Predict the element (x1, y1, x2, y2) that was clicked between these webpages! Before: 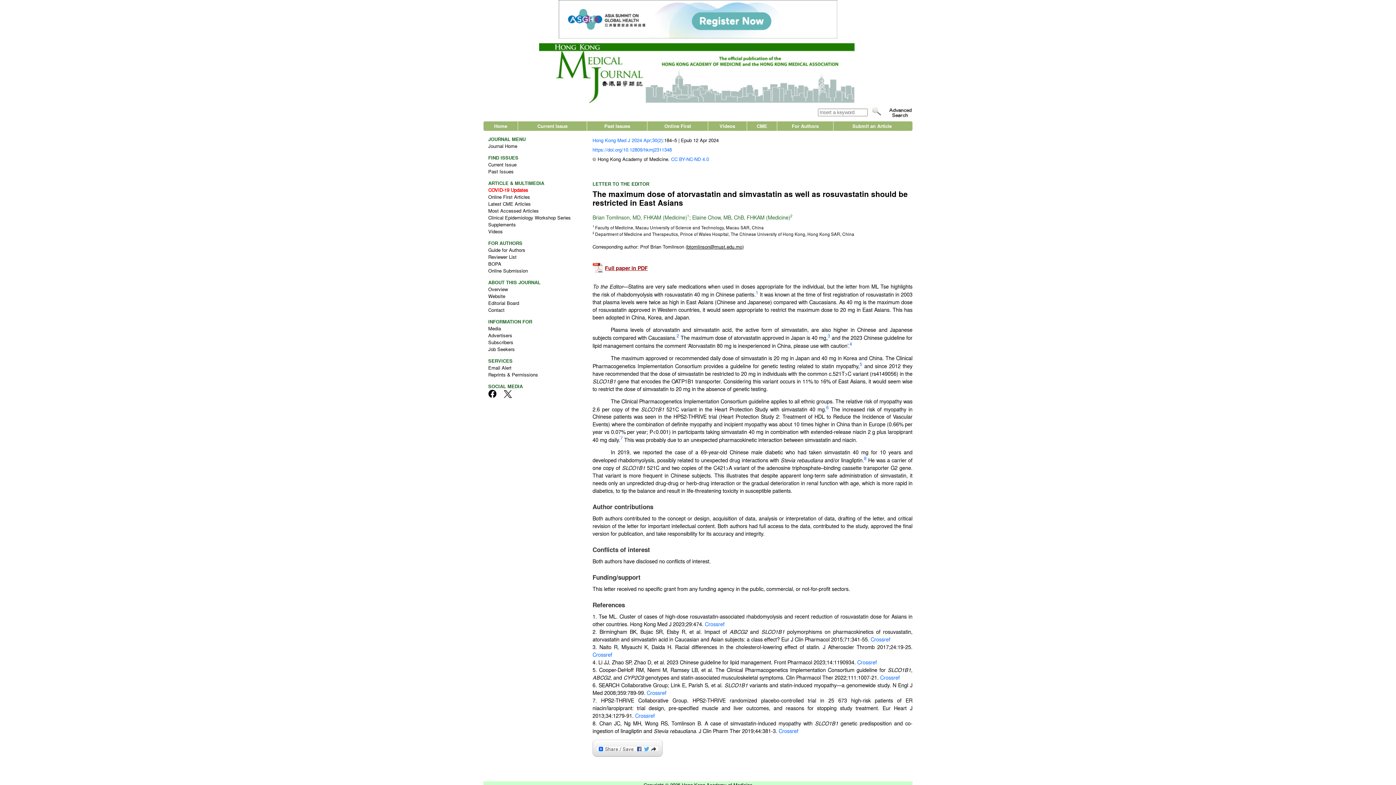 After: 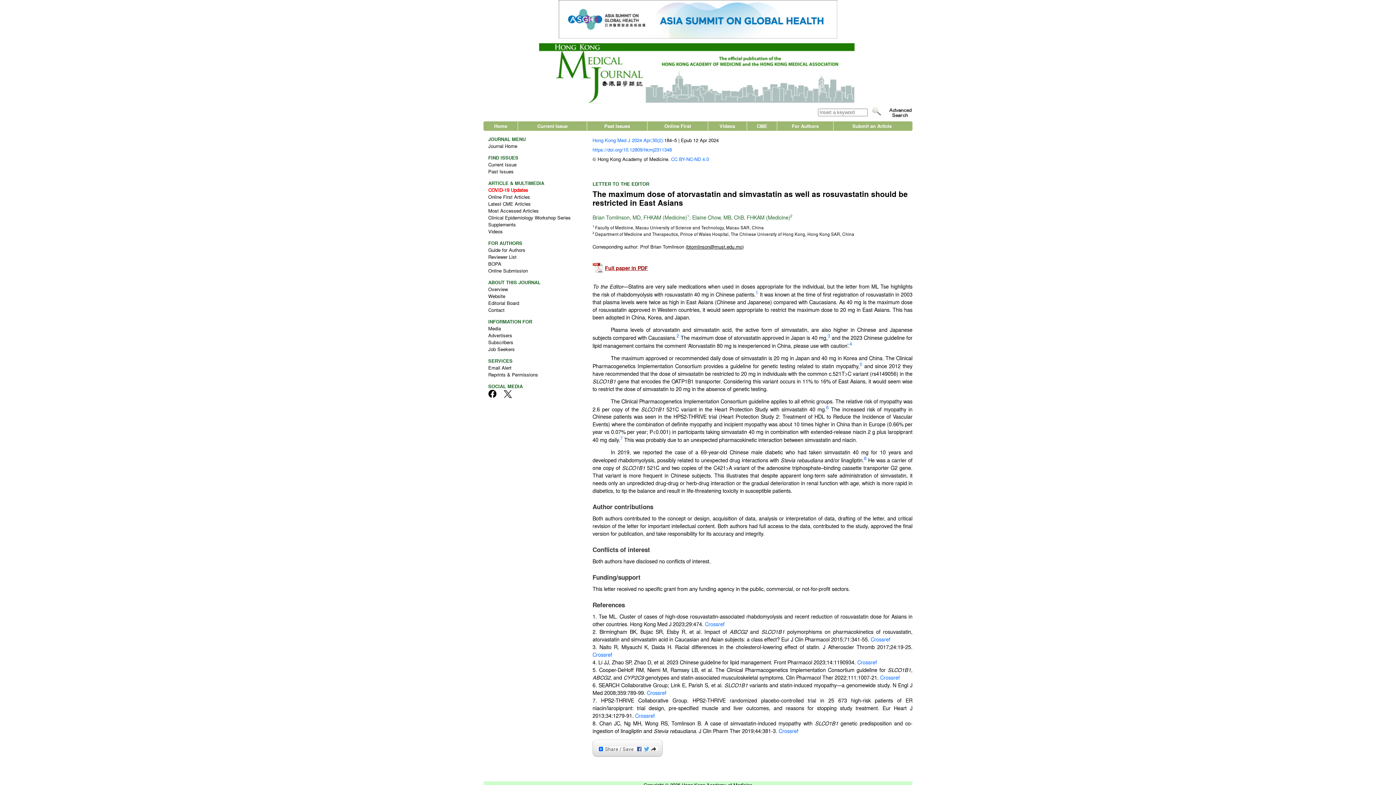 Action: bbox: (504, 391, 512, 398)